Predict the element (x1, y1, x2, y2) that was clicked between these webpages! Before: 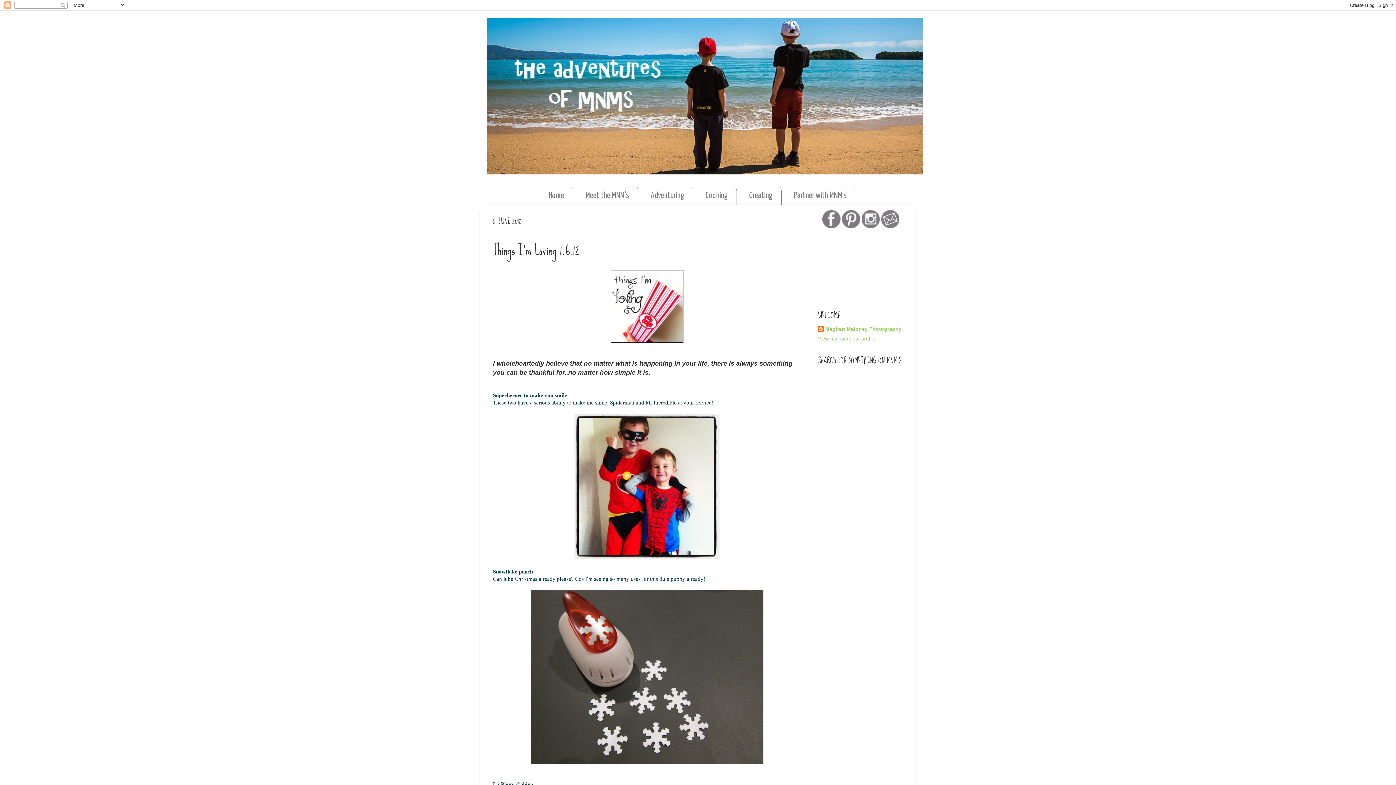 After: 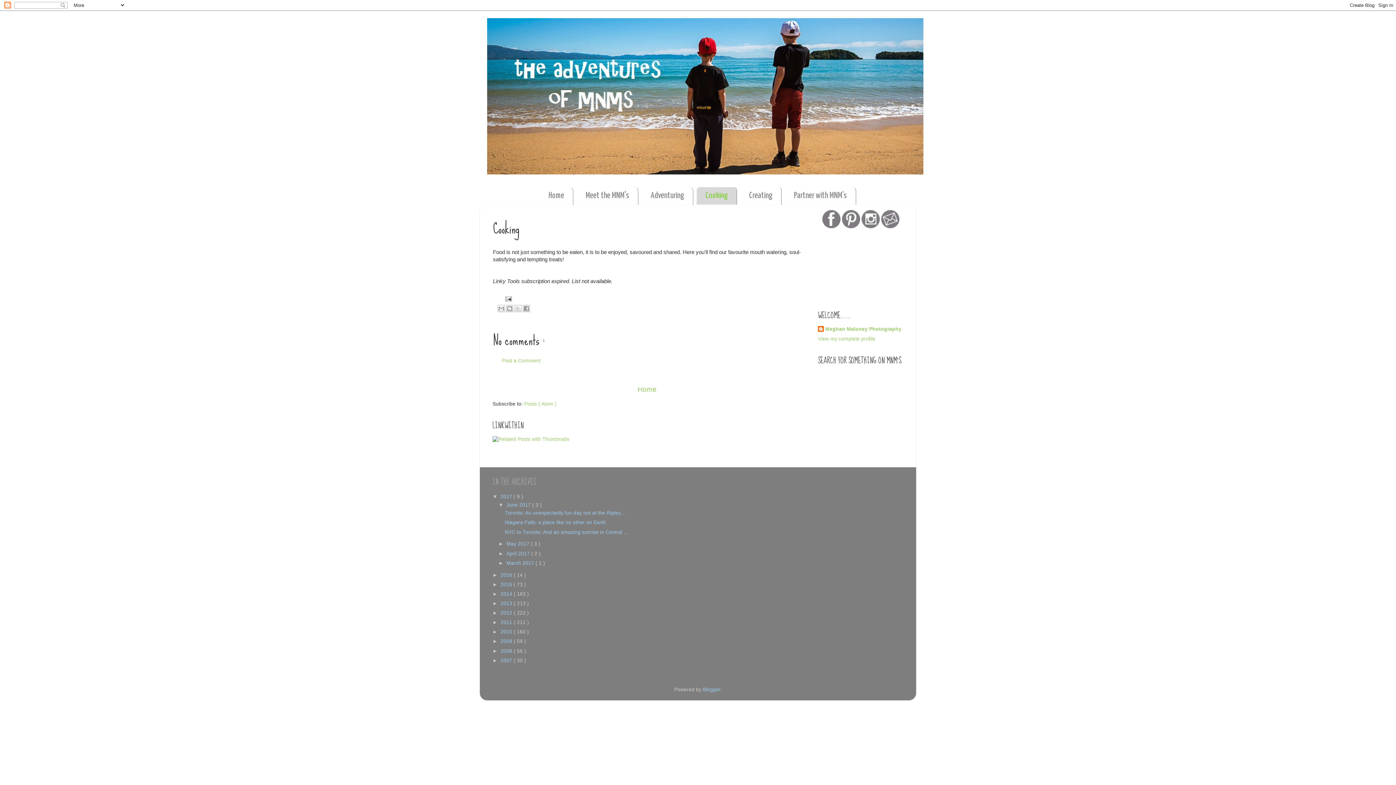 Action: label: Cooking bbox: (697, 187, 737, 204)